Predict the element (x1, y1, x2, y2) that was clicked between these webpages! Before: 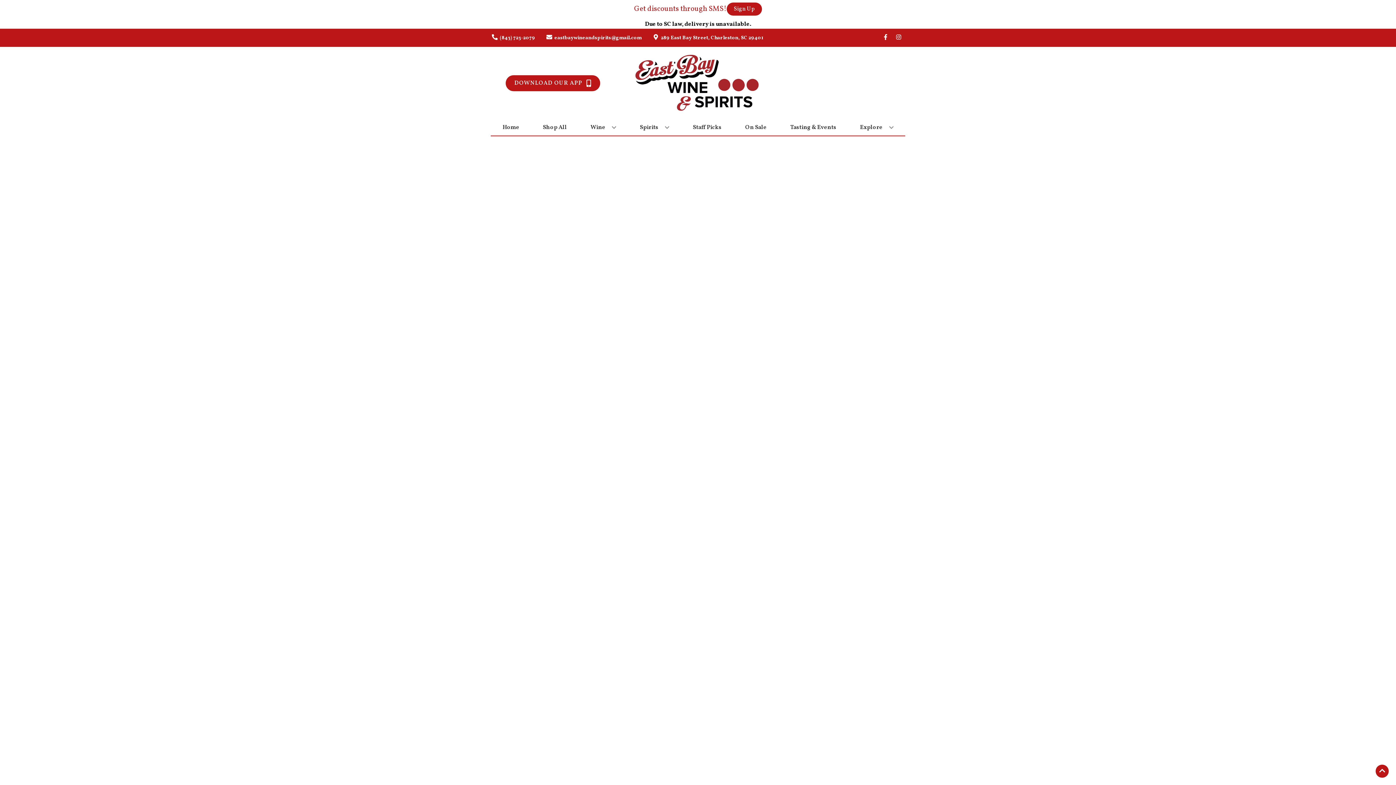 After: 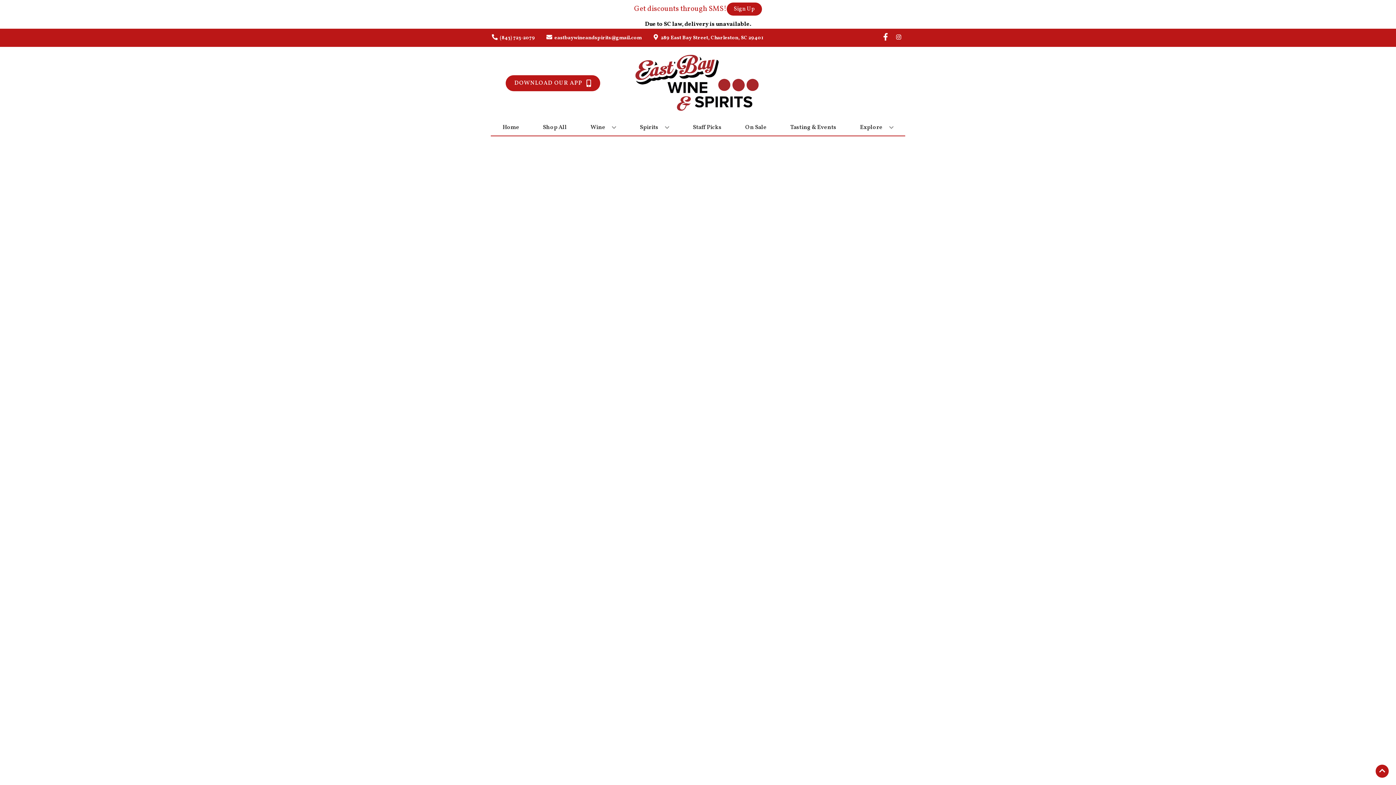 Action: label: Opens facebook in a new tab bbox: (879, 34, 892, 41)